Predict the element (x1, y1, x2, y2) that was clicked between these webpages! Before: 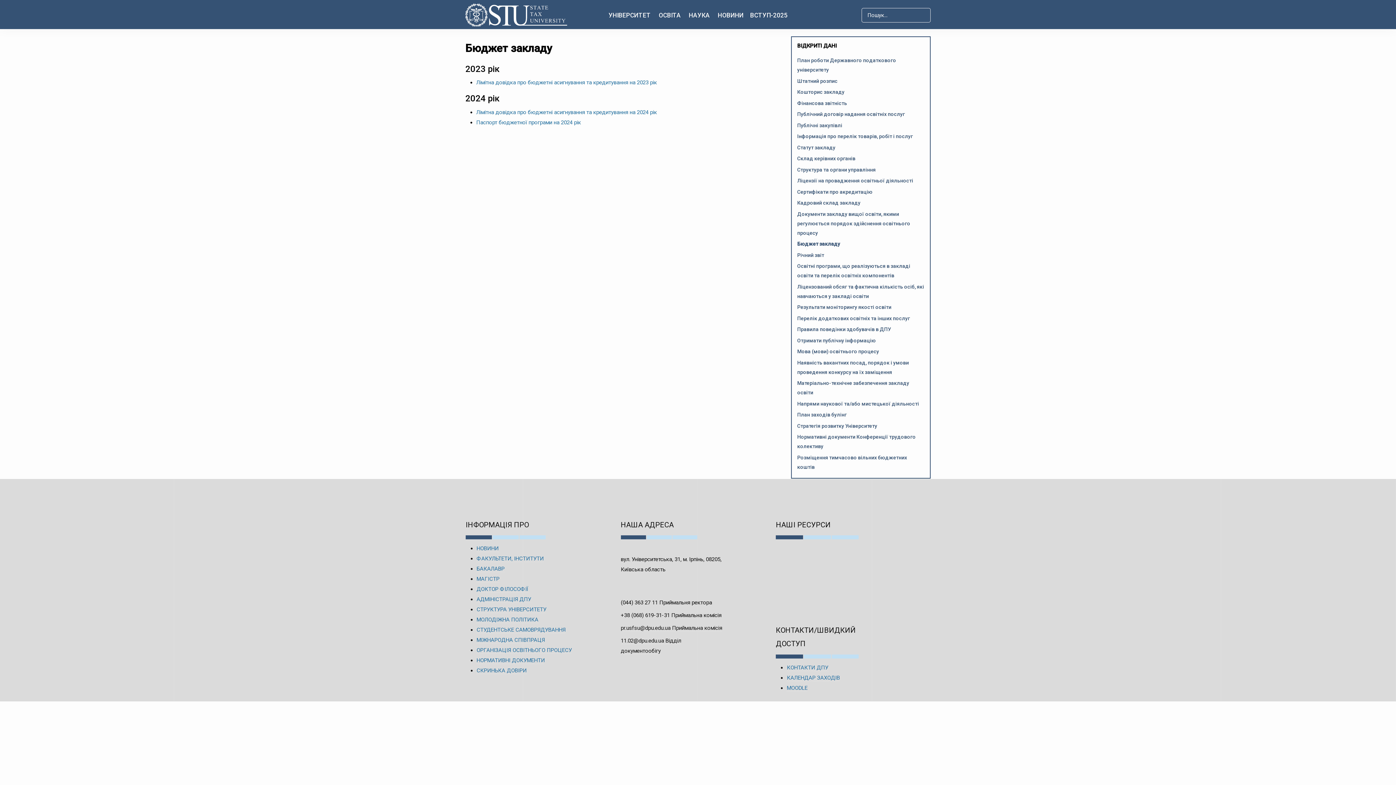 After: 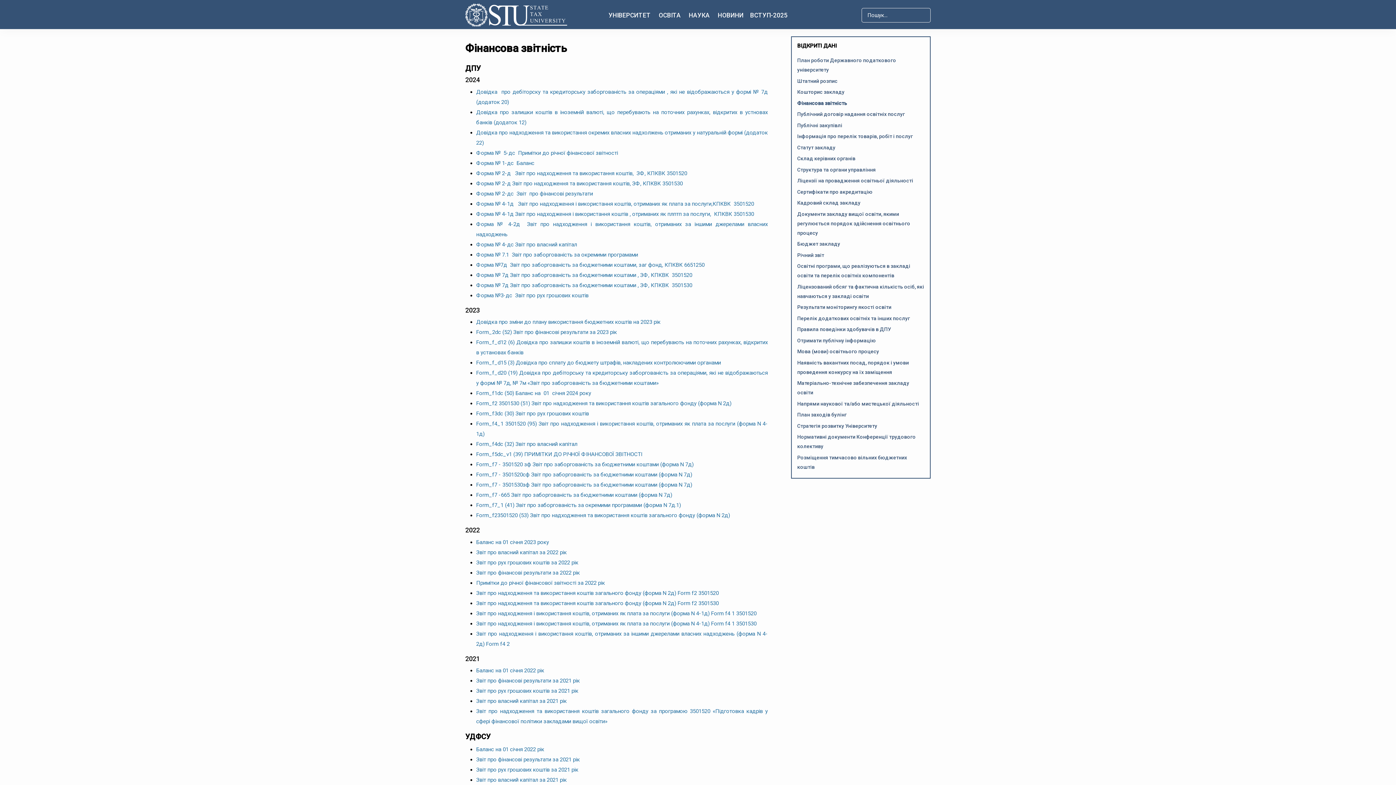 Action: bbox: (797, 97, 924, 108) label: Фінансова звітність